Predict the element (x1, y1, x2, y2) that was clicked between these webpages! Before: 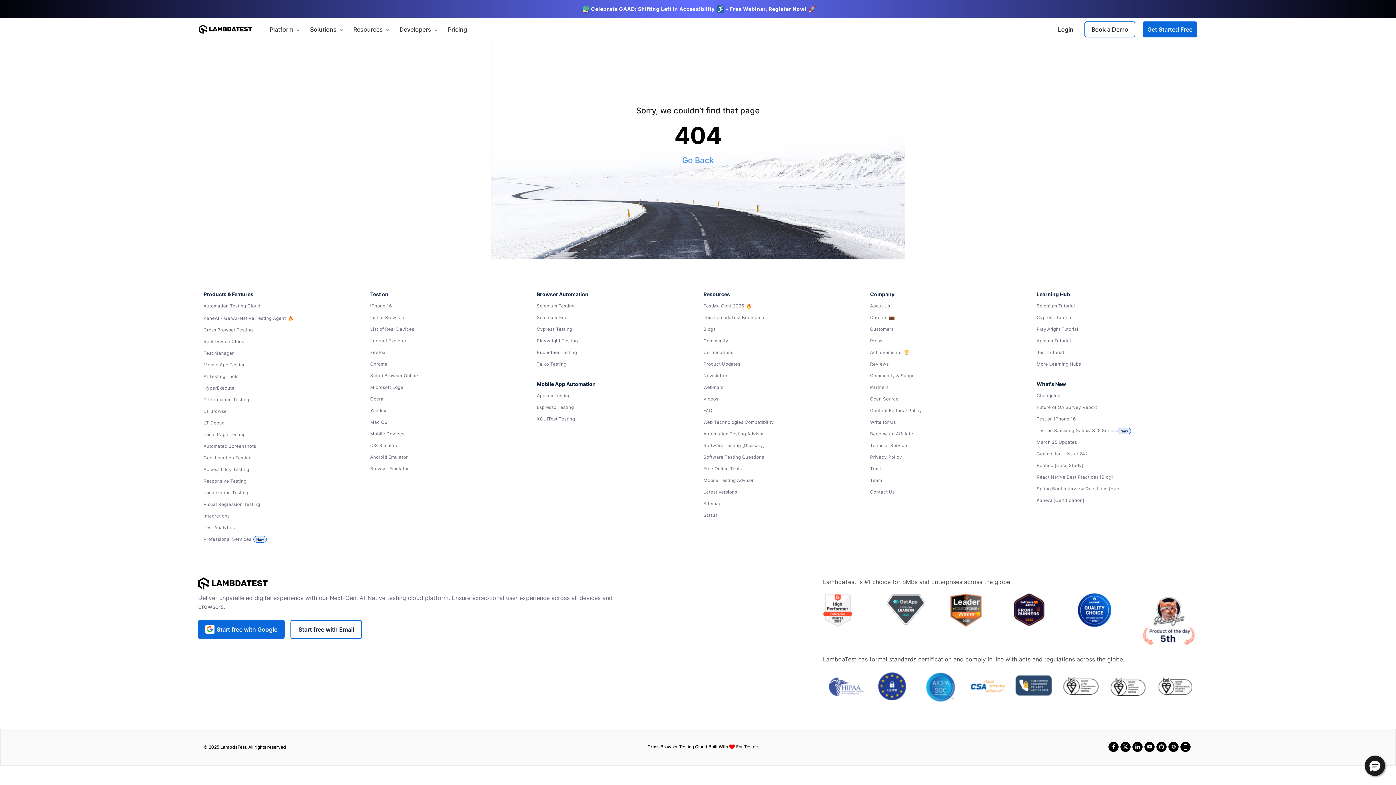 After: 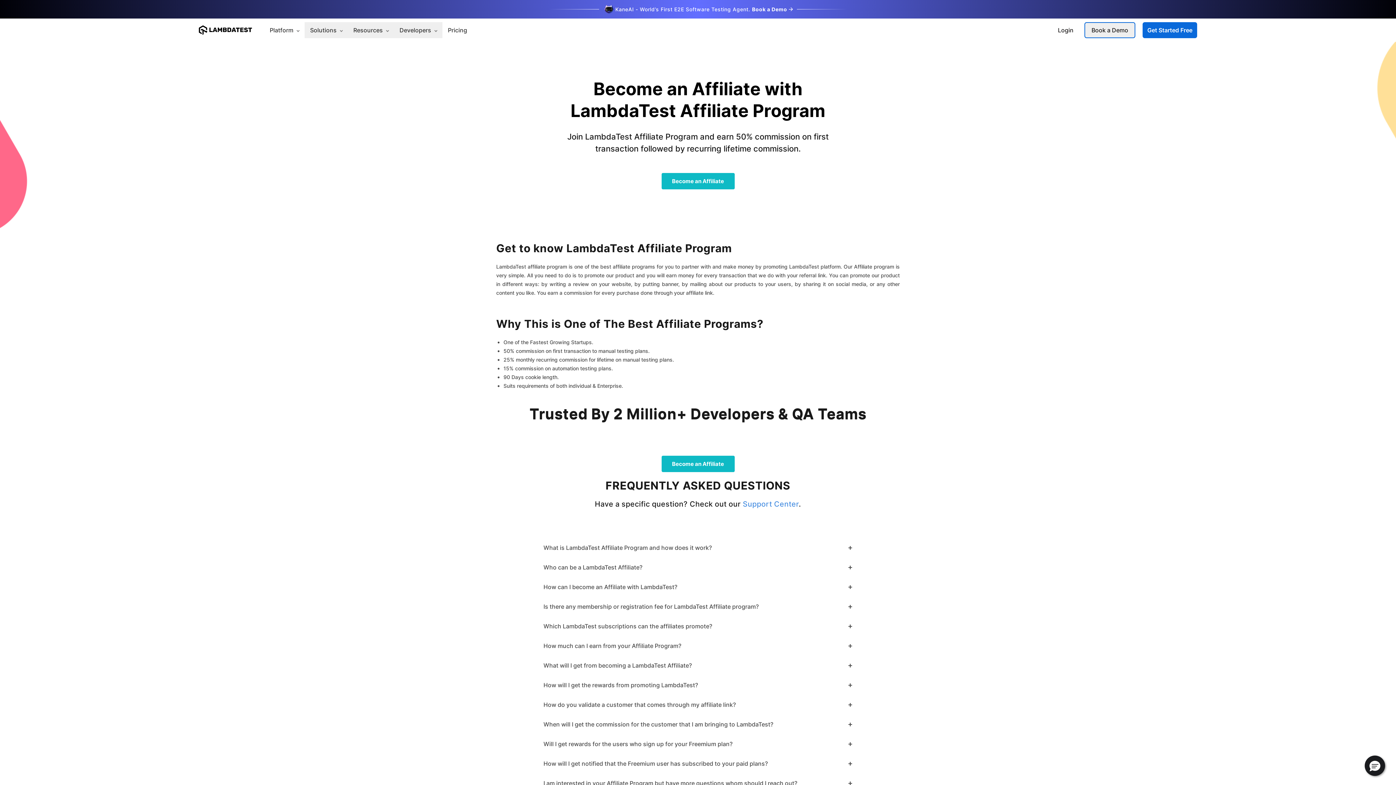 Action: bbox: (870, 429, 1026, 438) label: Become an Affiliate